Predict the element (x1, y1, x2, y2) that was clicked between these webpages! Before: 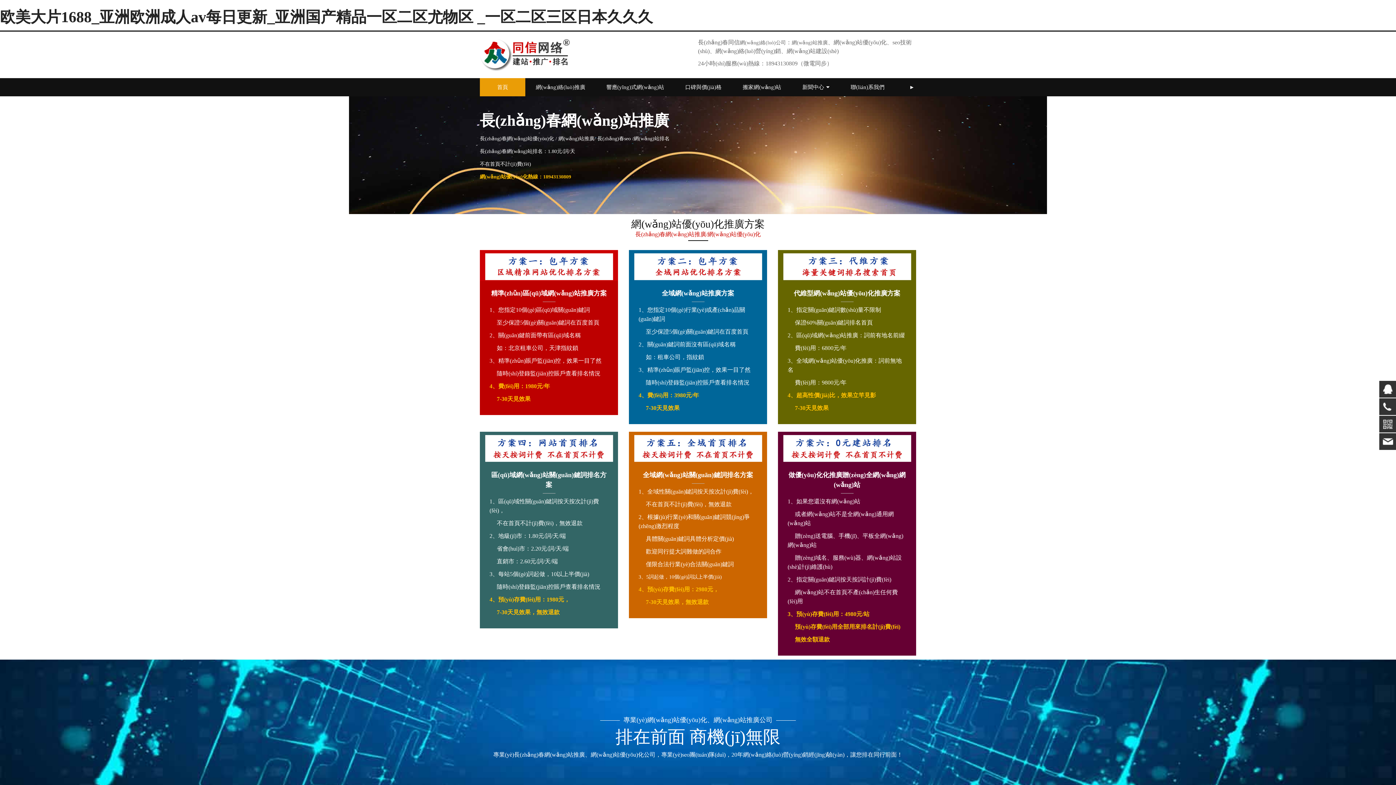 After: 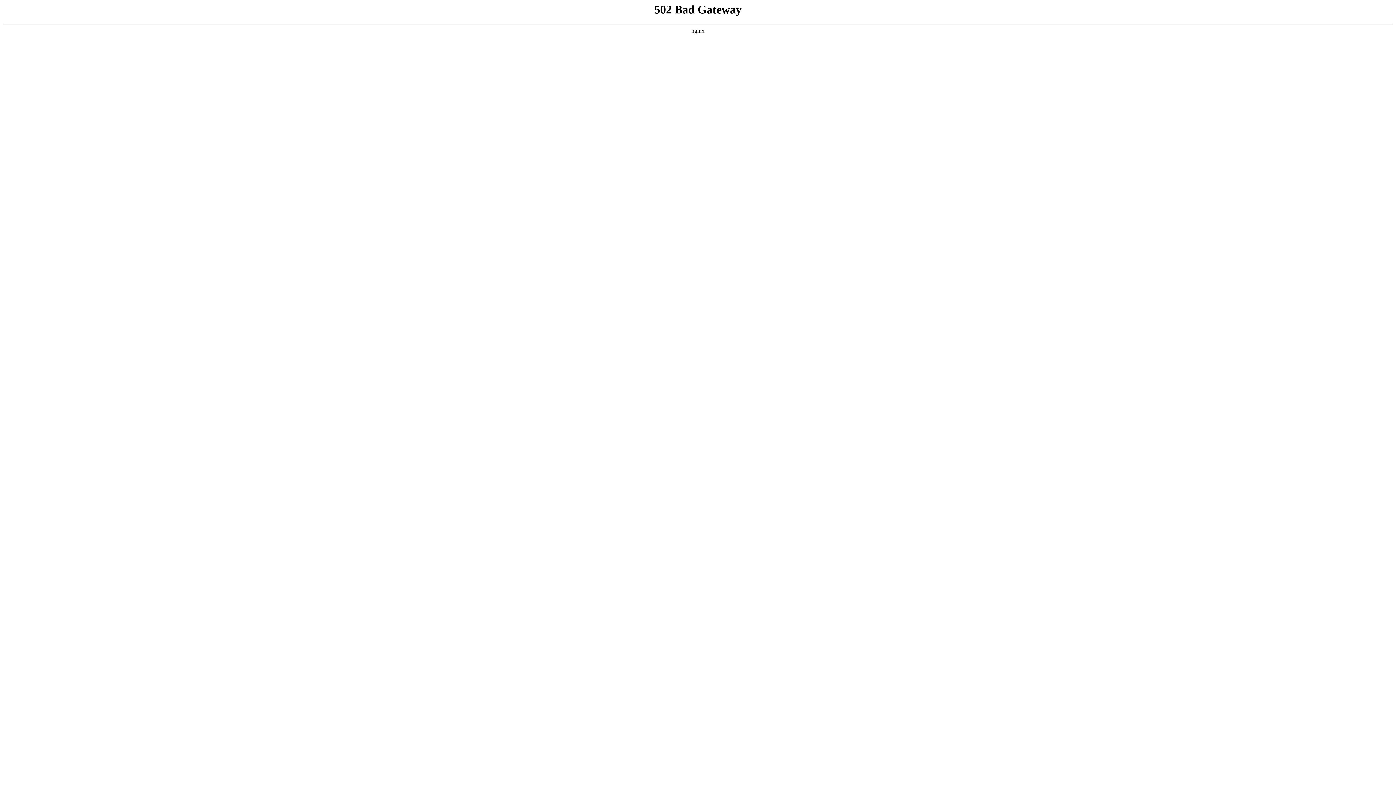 Action: label: 首頁 bbox: (480, 78, 525, 96)